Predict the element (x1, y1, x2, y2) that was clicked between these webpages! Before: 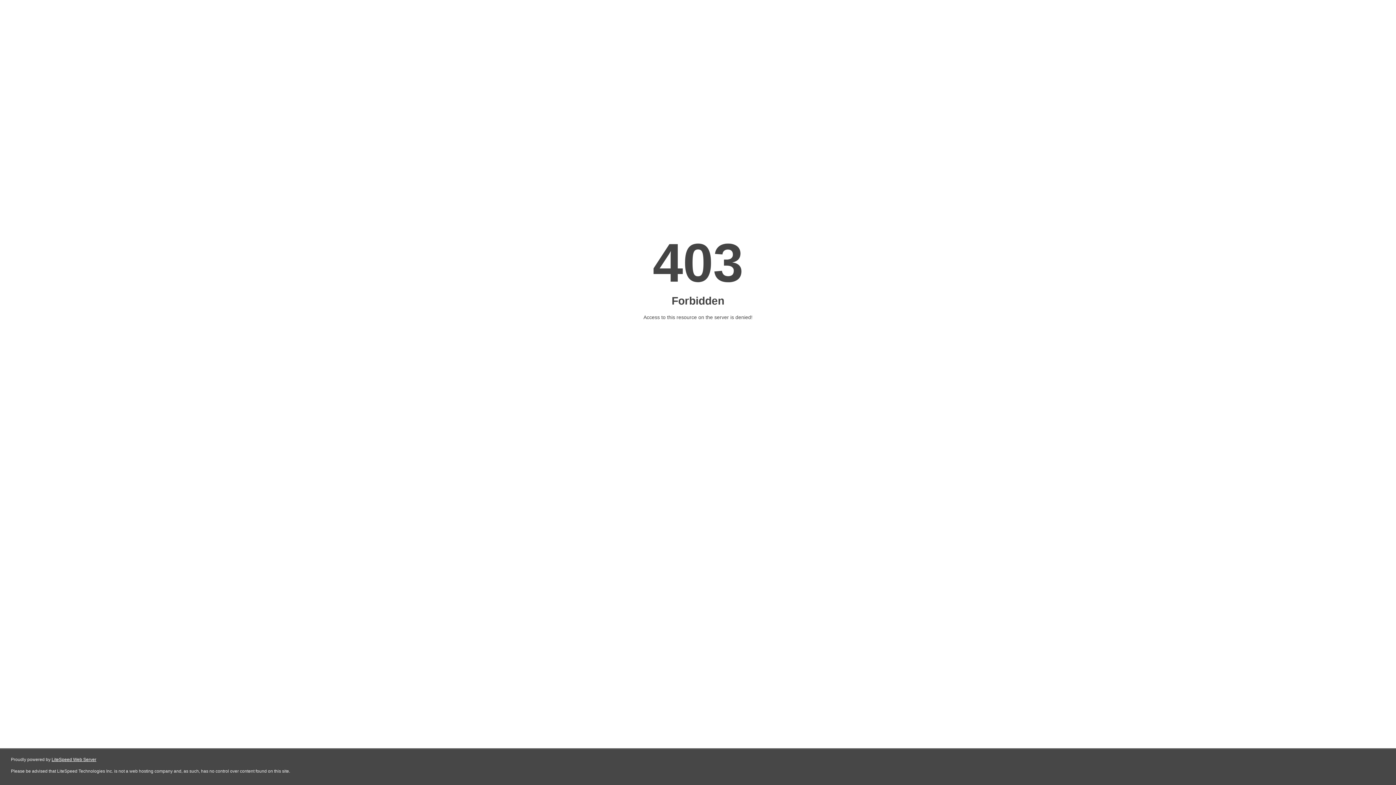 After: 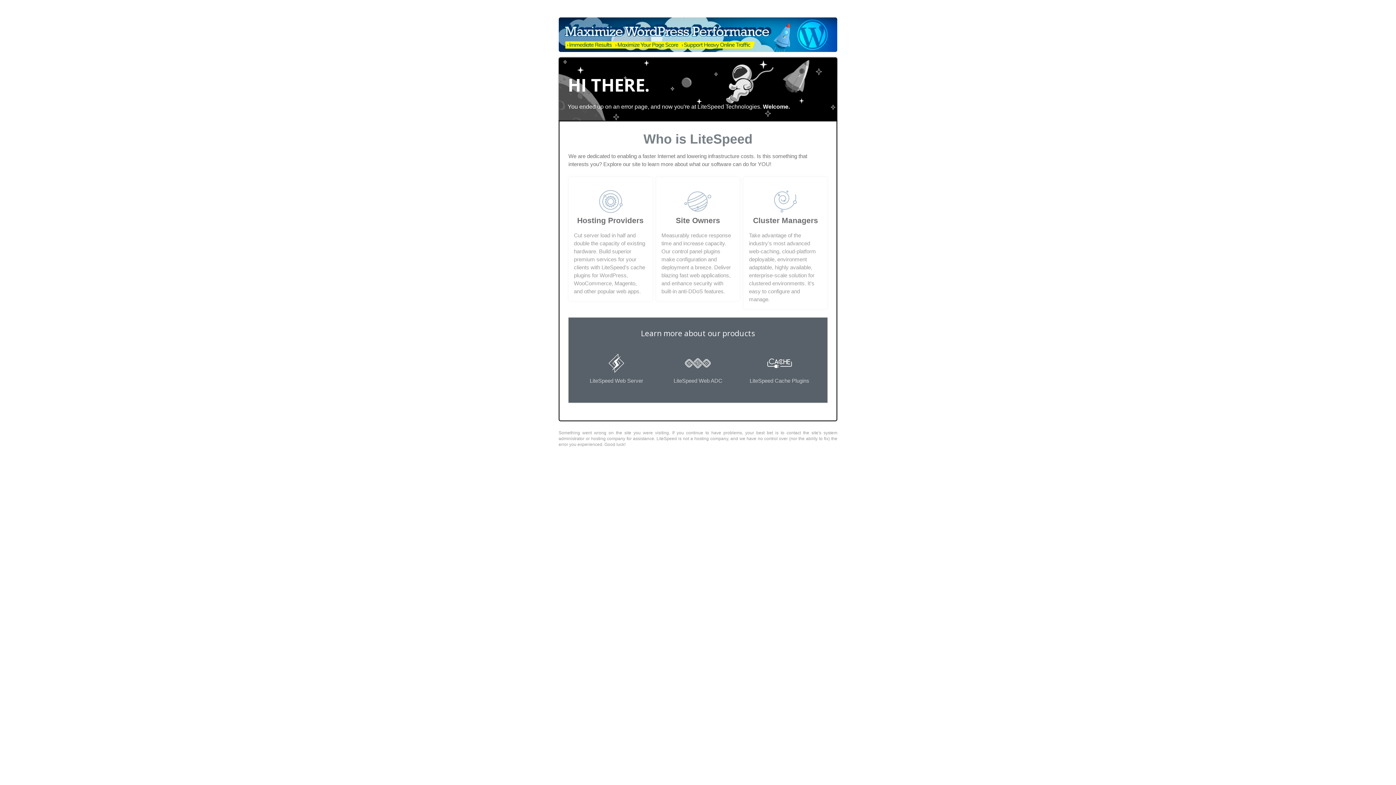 Action: bbox: (51, 757, 96, 762) label: LiteSpeed Web Server